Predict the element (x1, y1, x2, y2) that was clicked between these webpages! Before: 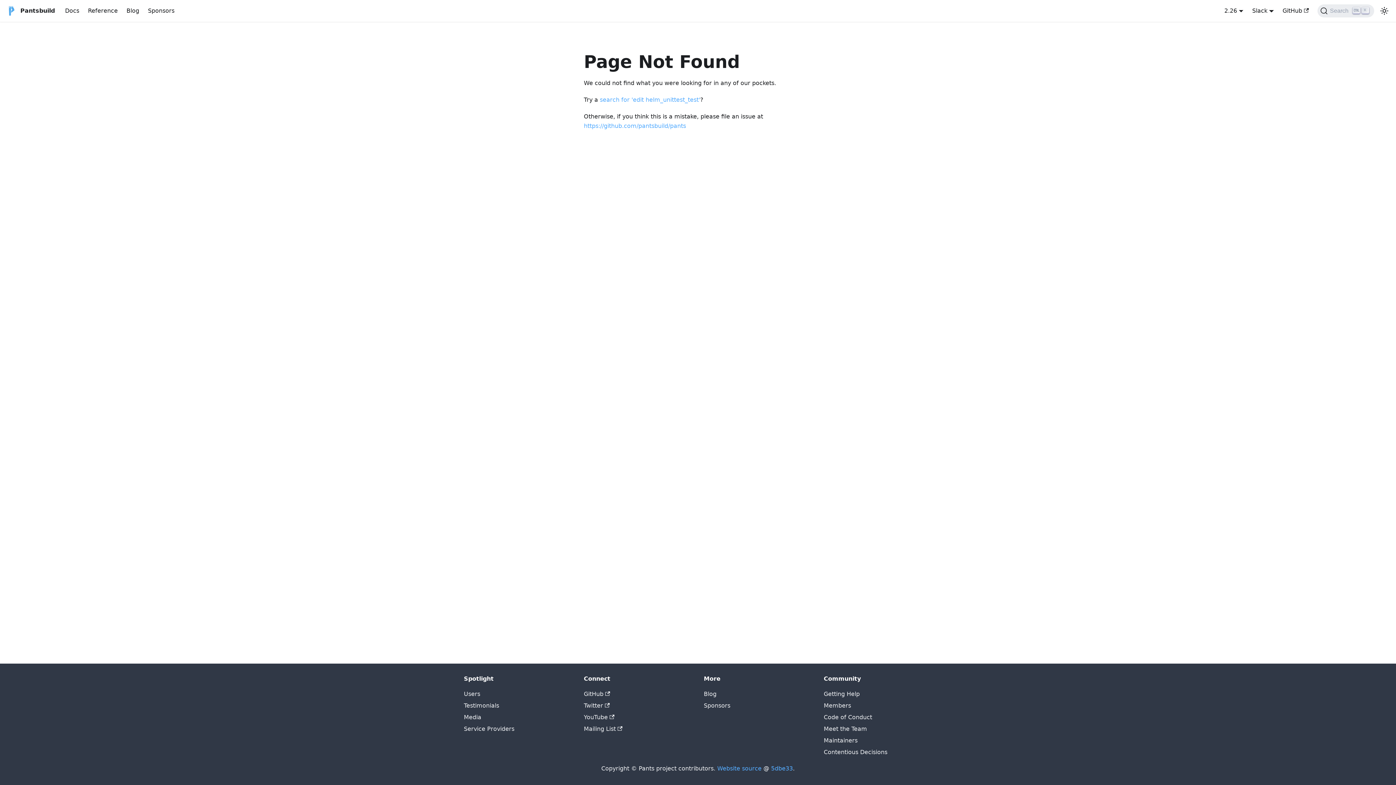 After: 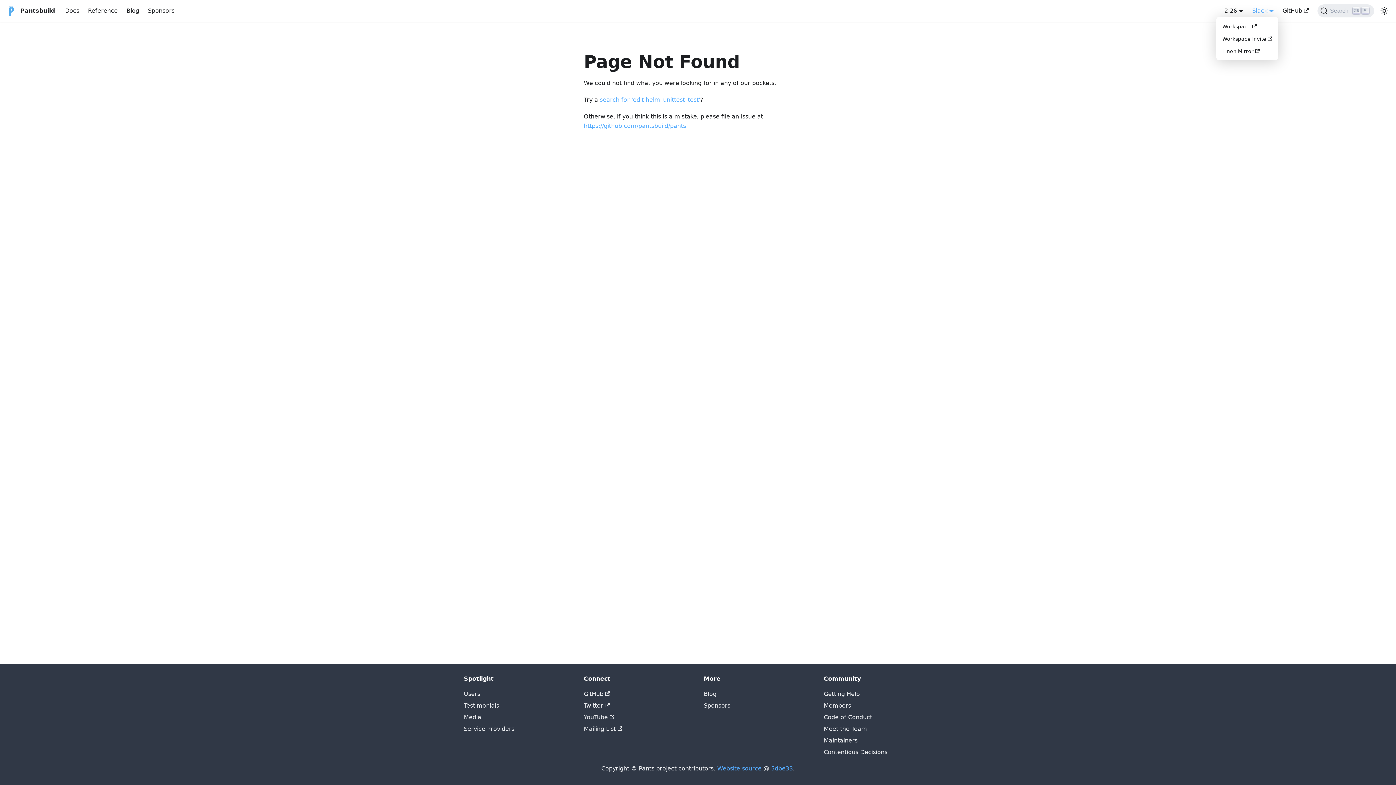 Action: label: Slack bbox: (1252, 7, 1274, 14)